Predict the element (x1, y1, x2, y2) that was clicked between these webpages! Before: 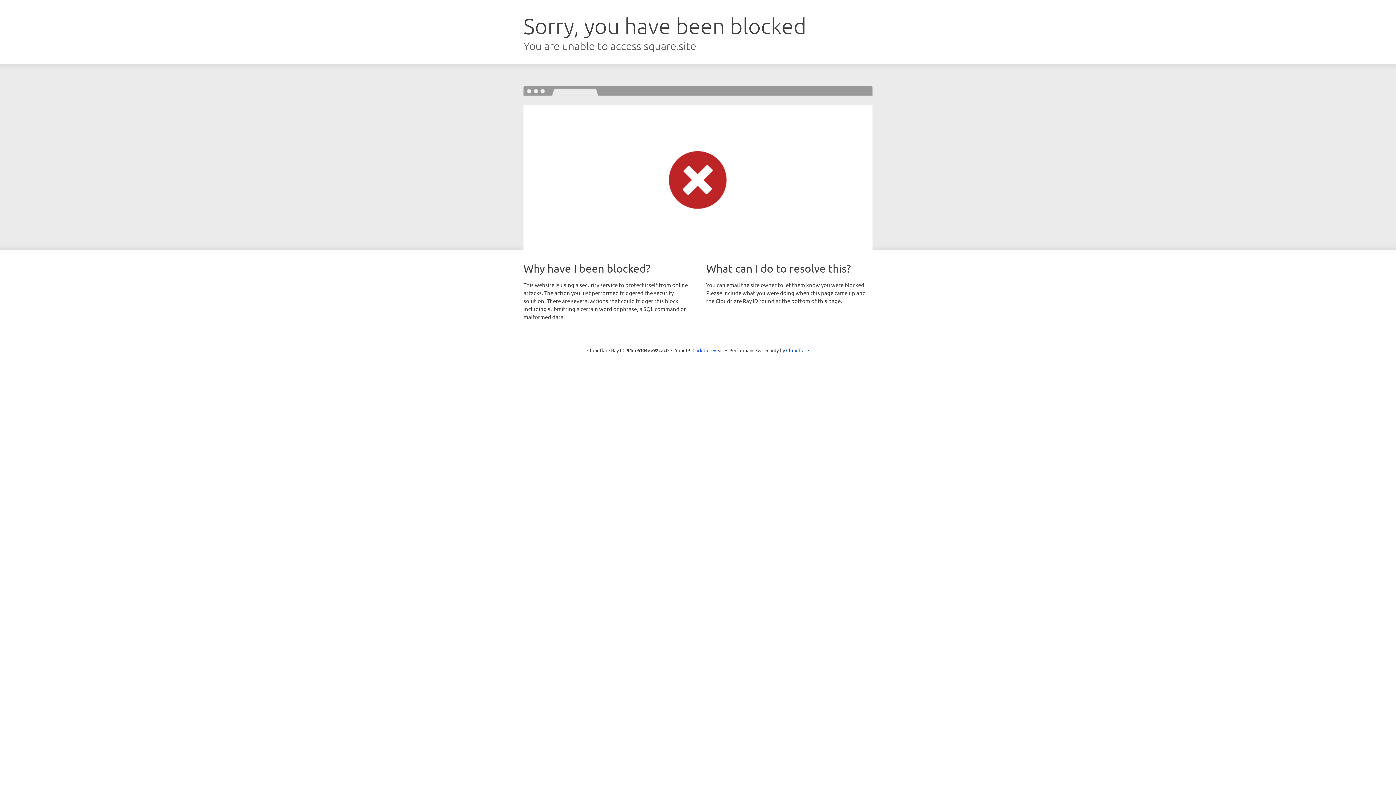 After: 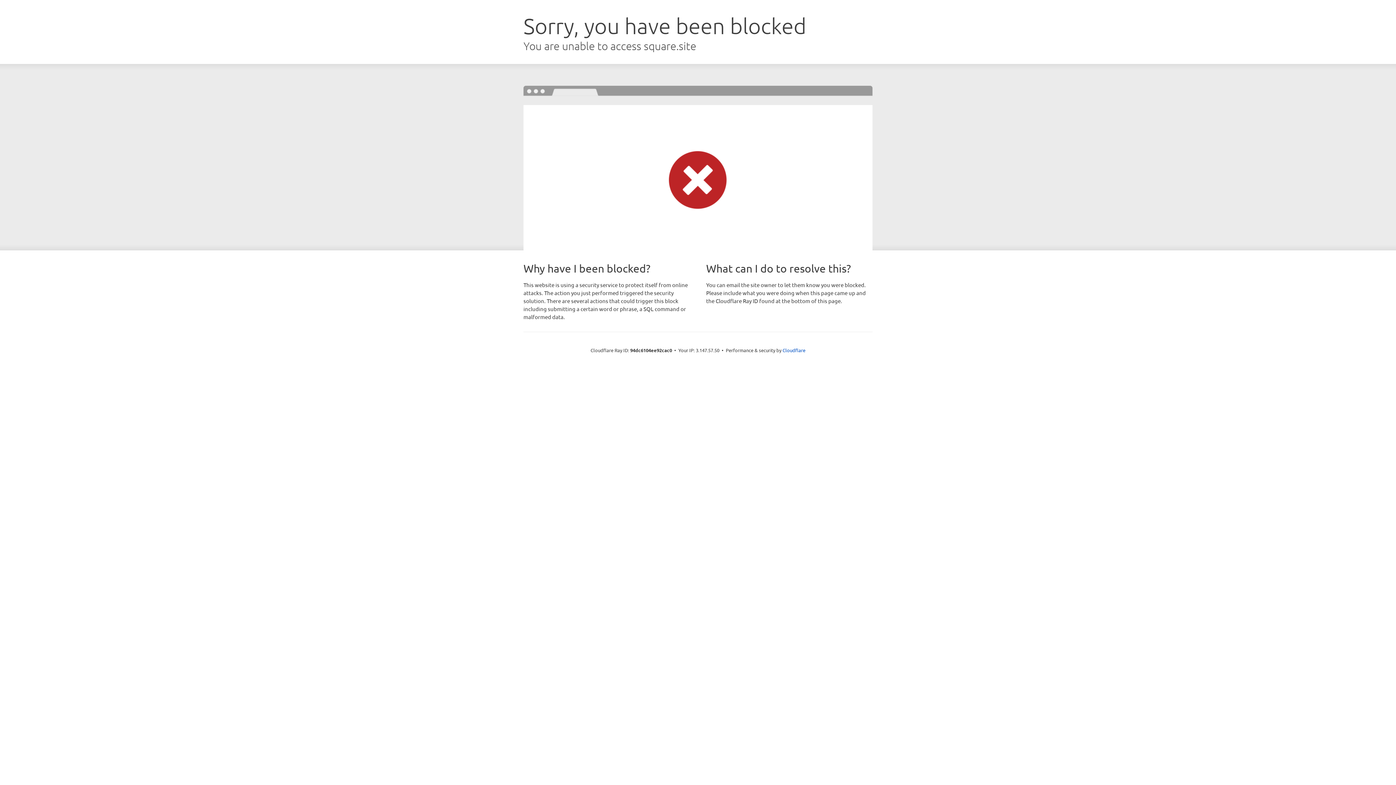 Action: bbox: (692, 346, 723, 353) label: Click to reveal